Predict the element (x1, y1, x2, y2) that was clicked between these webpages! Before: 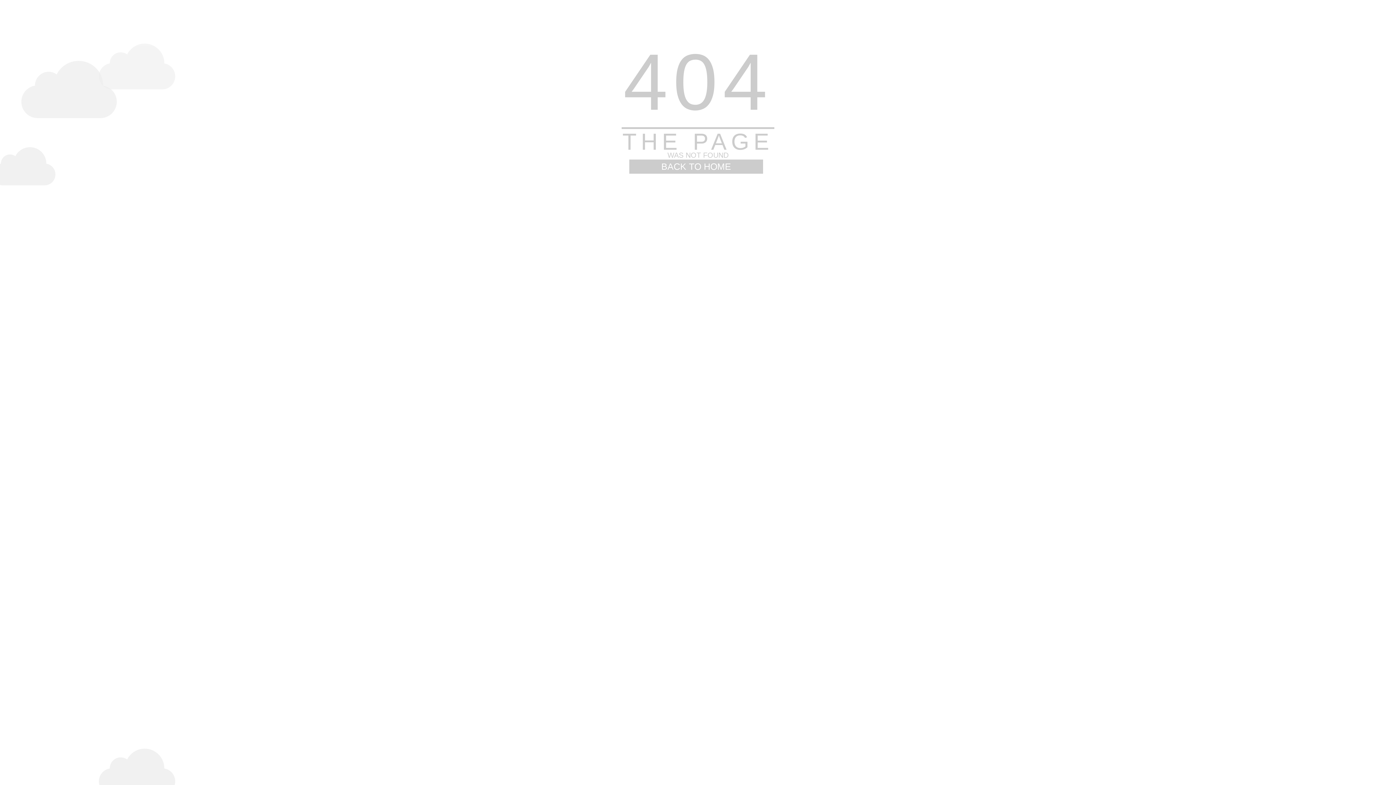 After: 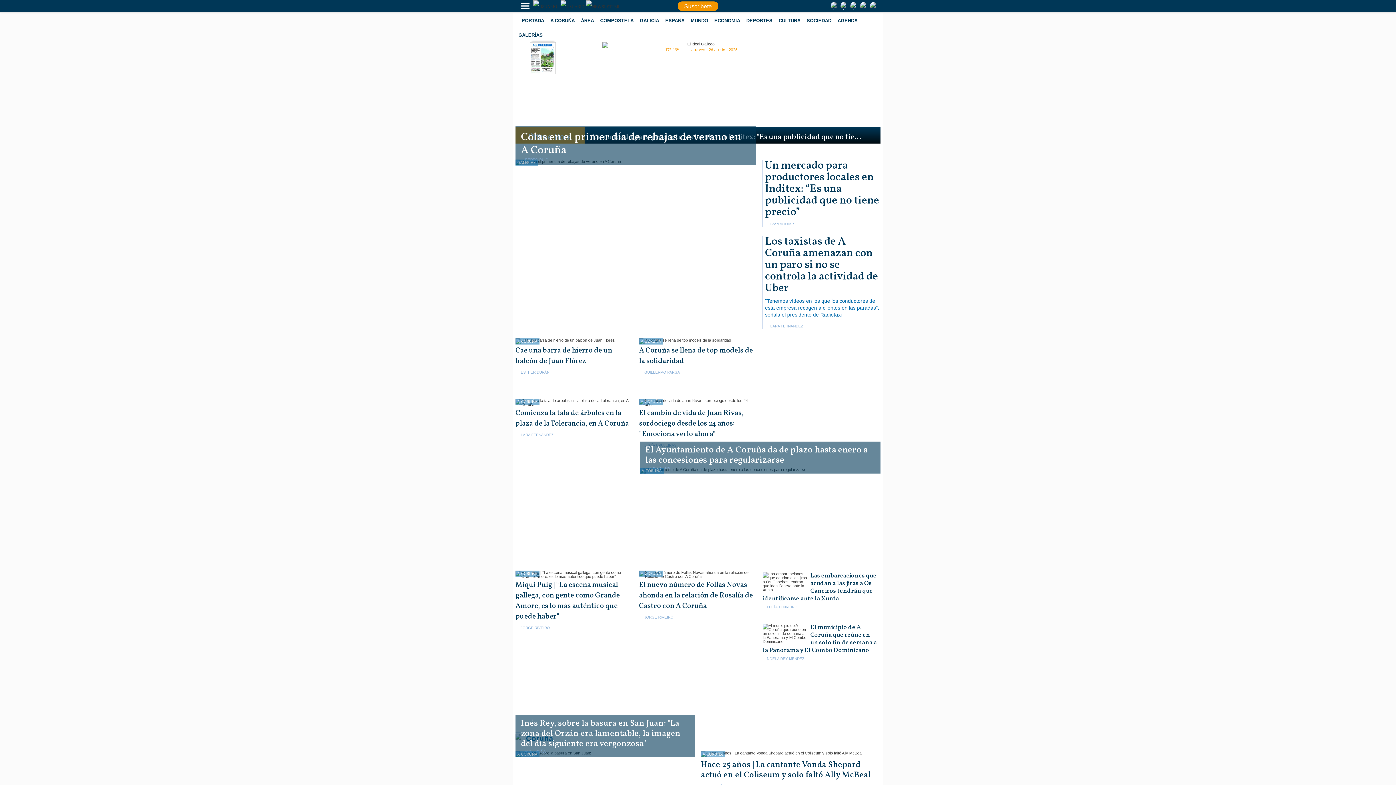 Action: bbox: (629, 159, 763, 173) label: BACK TO HOME